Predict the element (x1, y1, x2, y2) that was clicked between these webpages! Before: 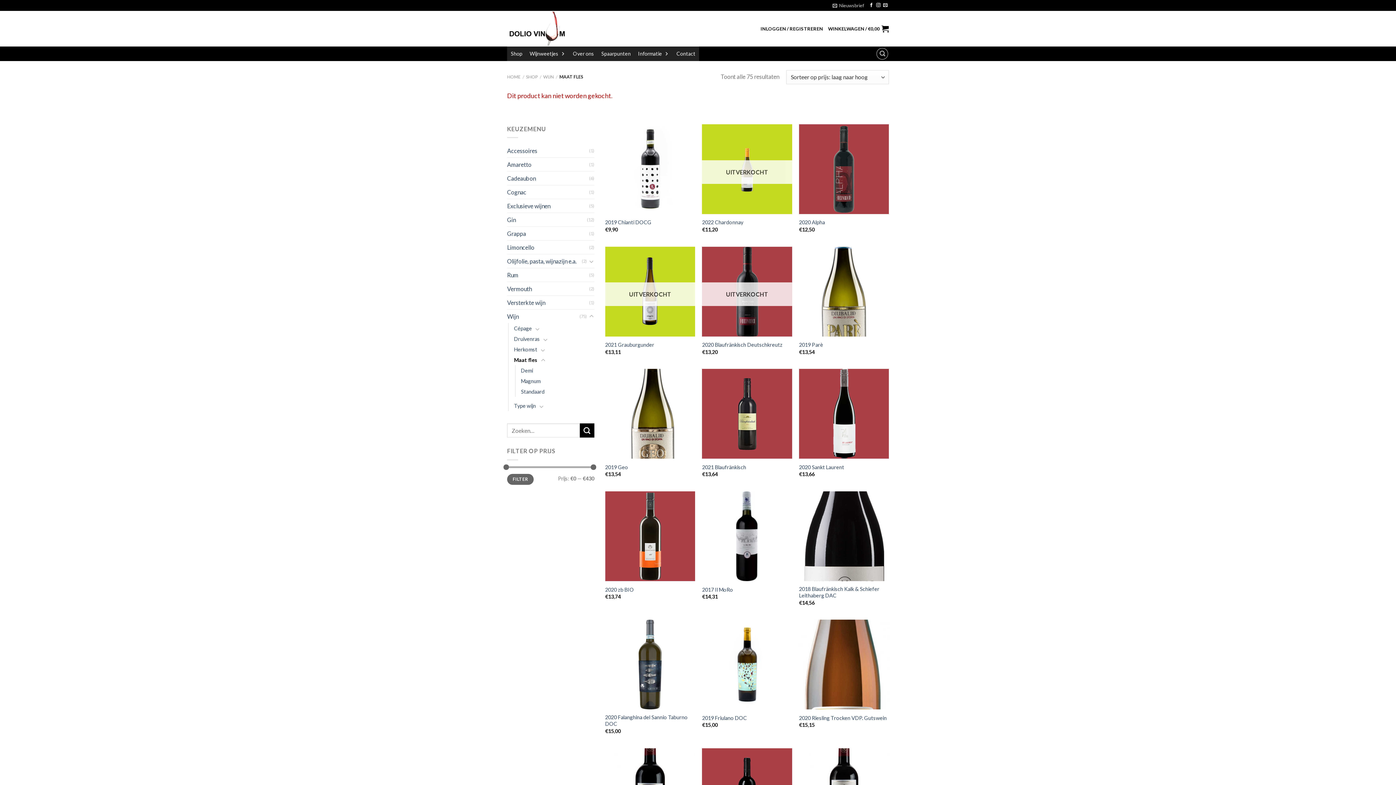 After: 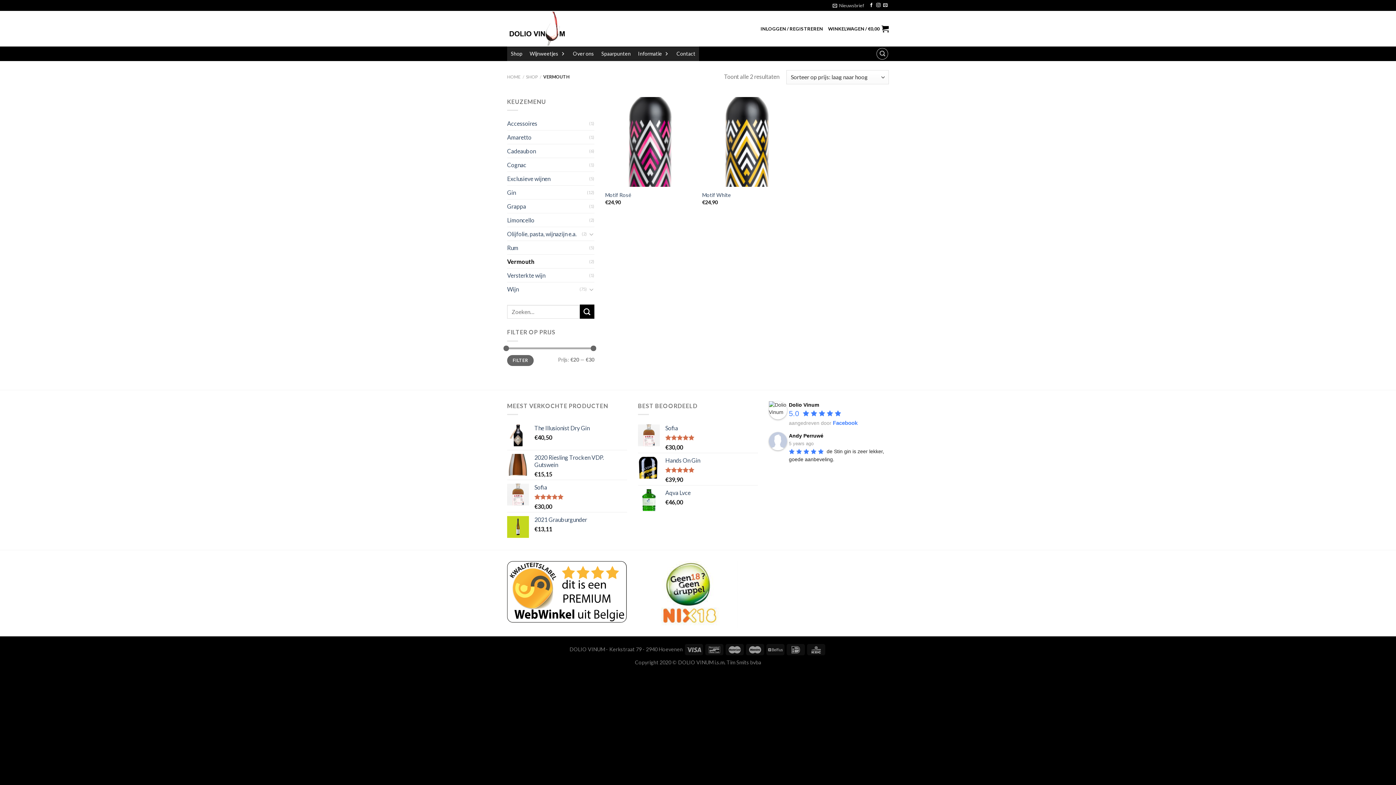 Action: label: Vermouth bbox: (507, 282, 589, 295)